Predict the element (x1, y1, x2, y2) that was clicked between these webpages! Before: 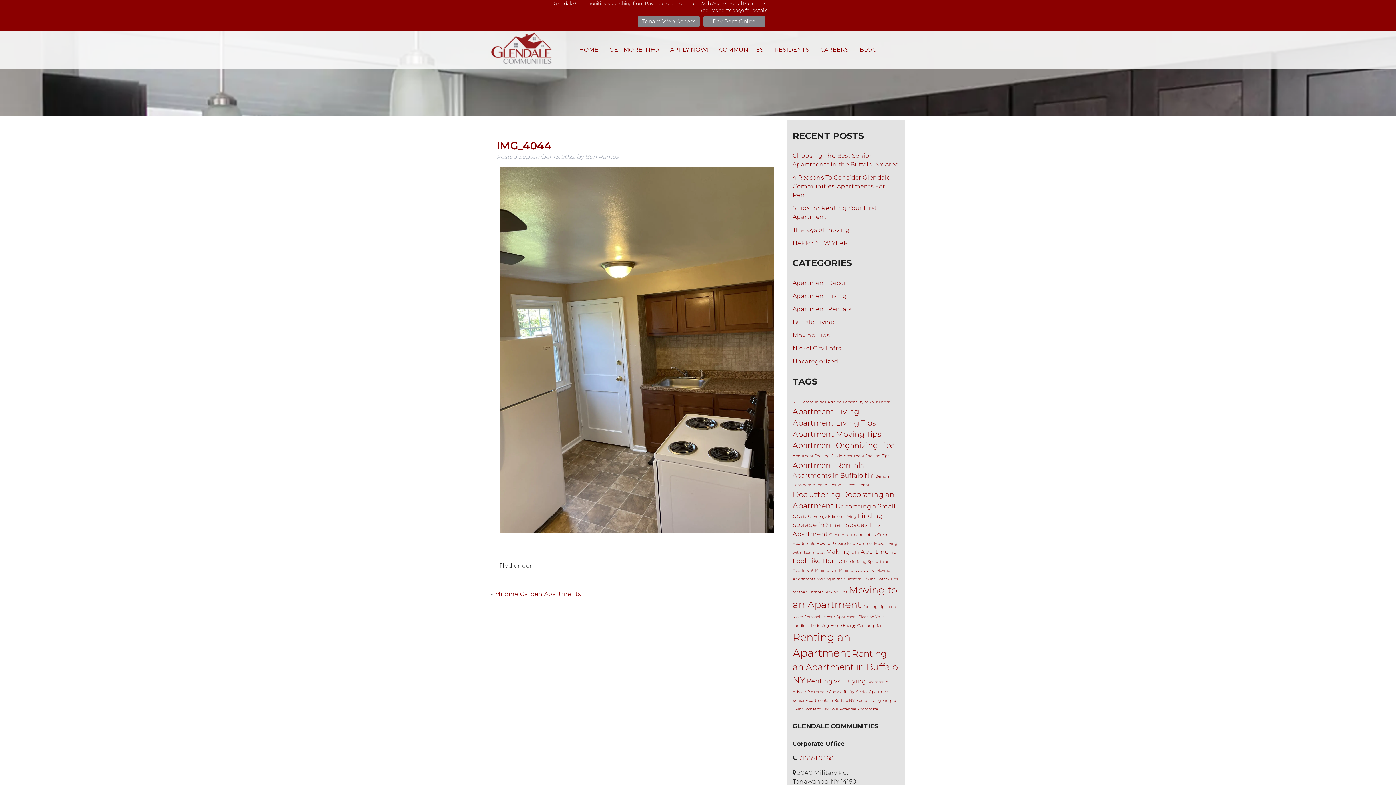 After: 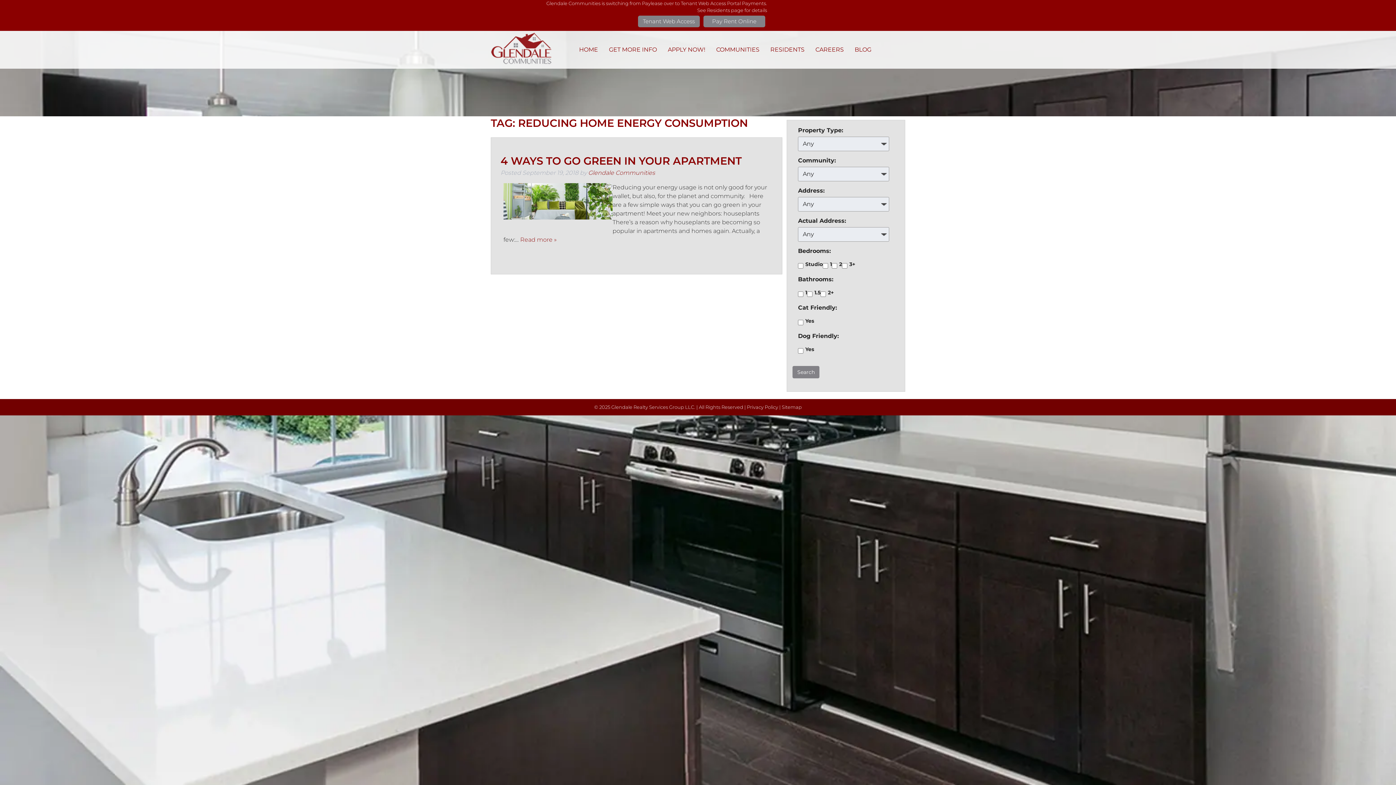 Action: label: Reducing Home Energy Consumption (1 item) bbox: (811, 623, 883, 628)